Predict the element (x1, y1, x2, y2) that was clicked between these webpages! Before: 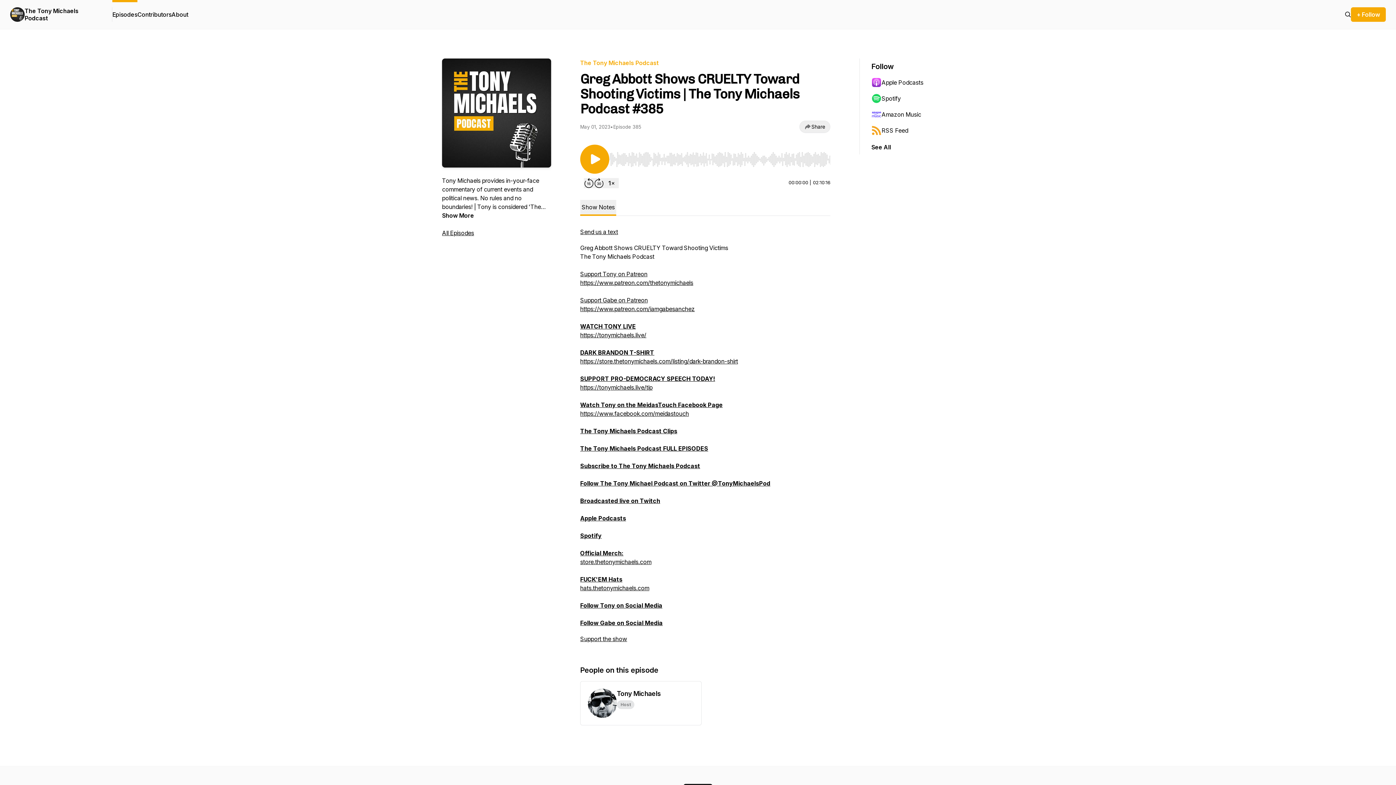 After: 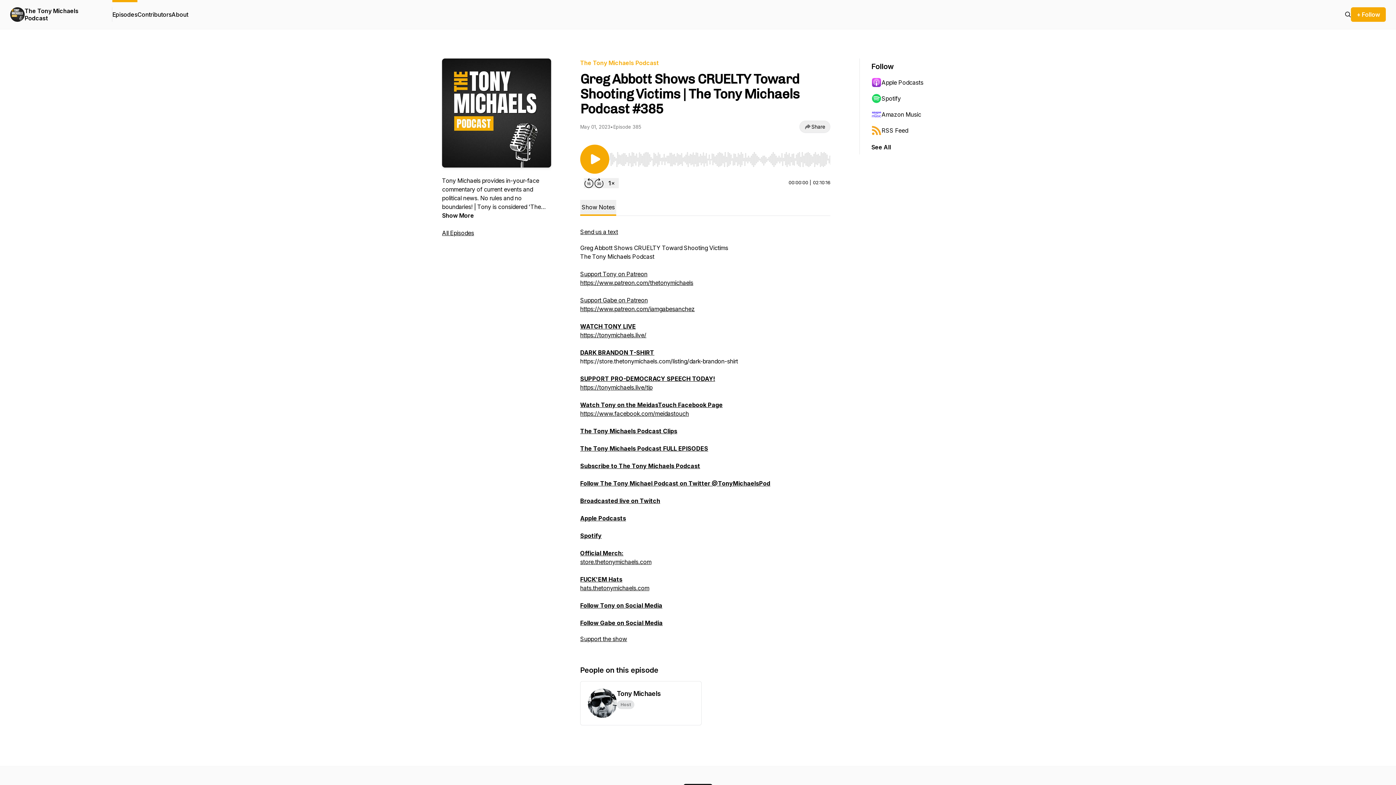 Action: bbox: (580, 357, 738, 365) label: https://store.thetonymichaels.com/listing/dark-brandon-shirt